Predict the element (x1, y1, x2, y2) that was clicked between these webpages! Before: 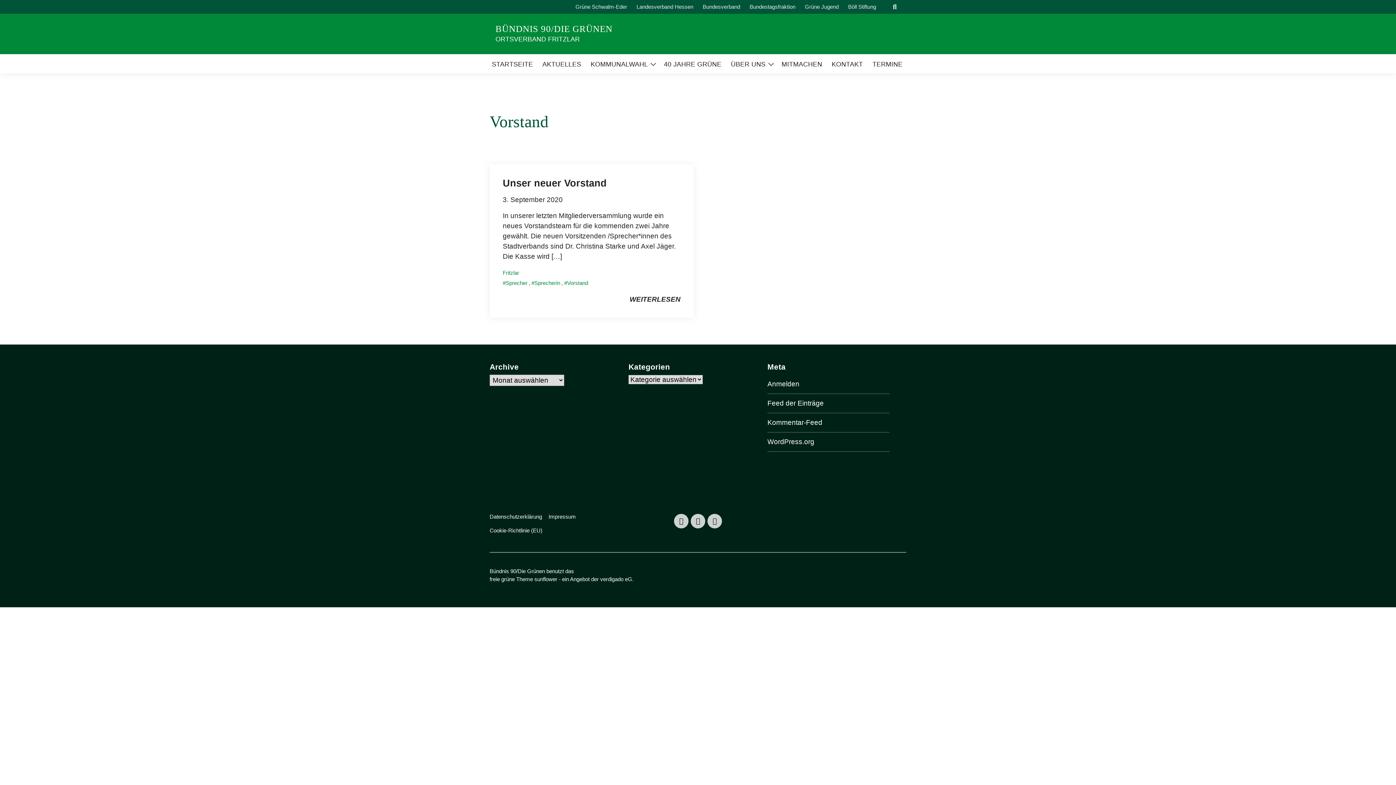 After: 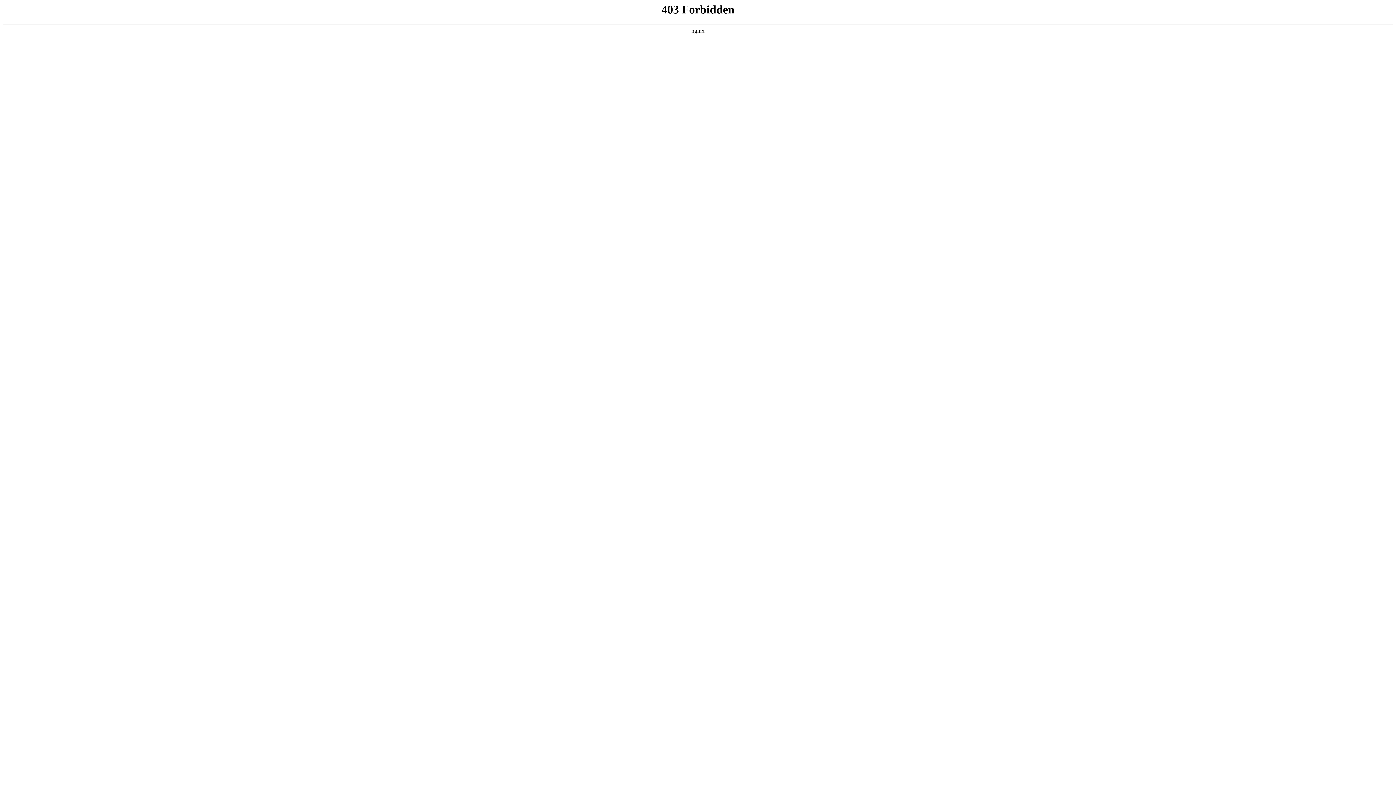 Action: label: WordPress.org bbox: (767, 438, 814, 445)